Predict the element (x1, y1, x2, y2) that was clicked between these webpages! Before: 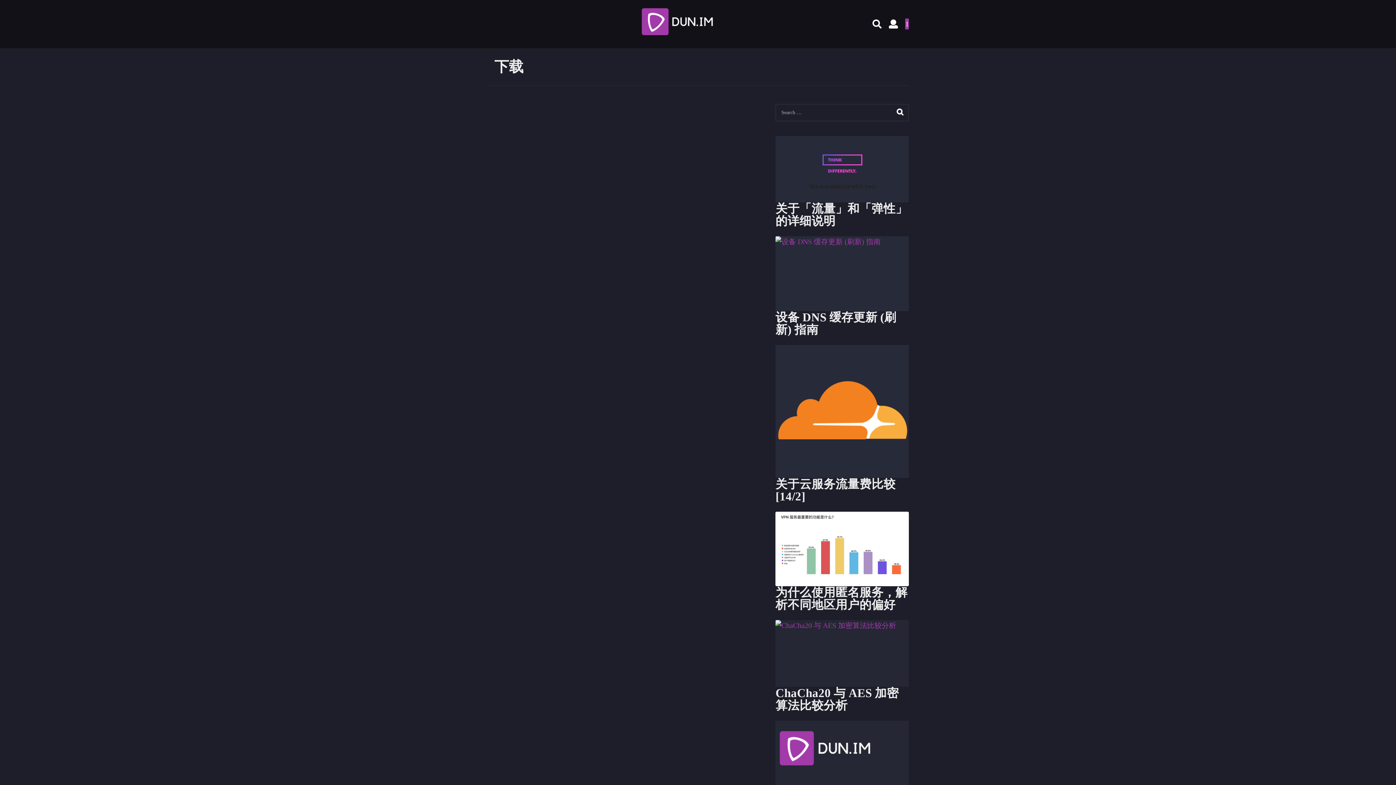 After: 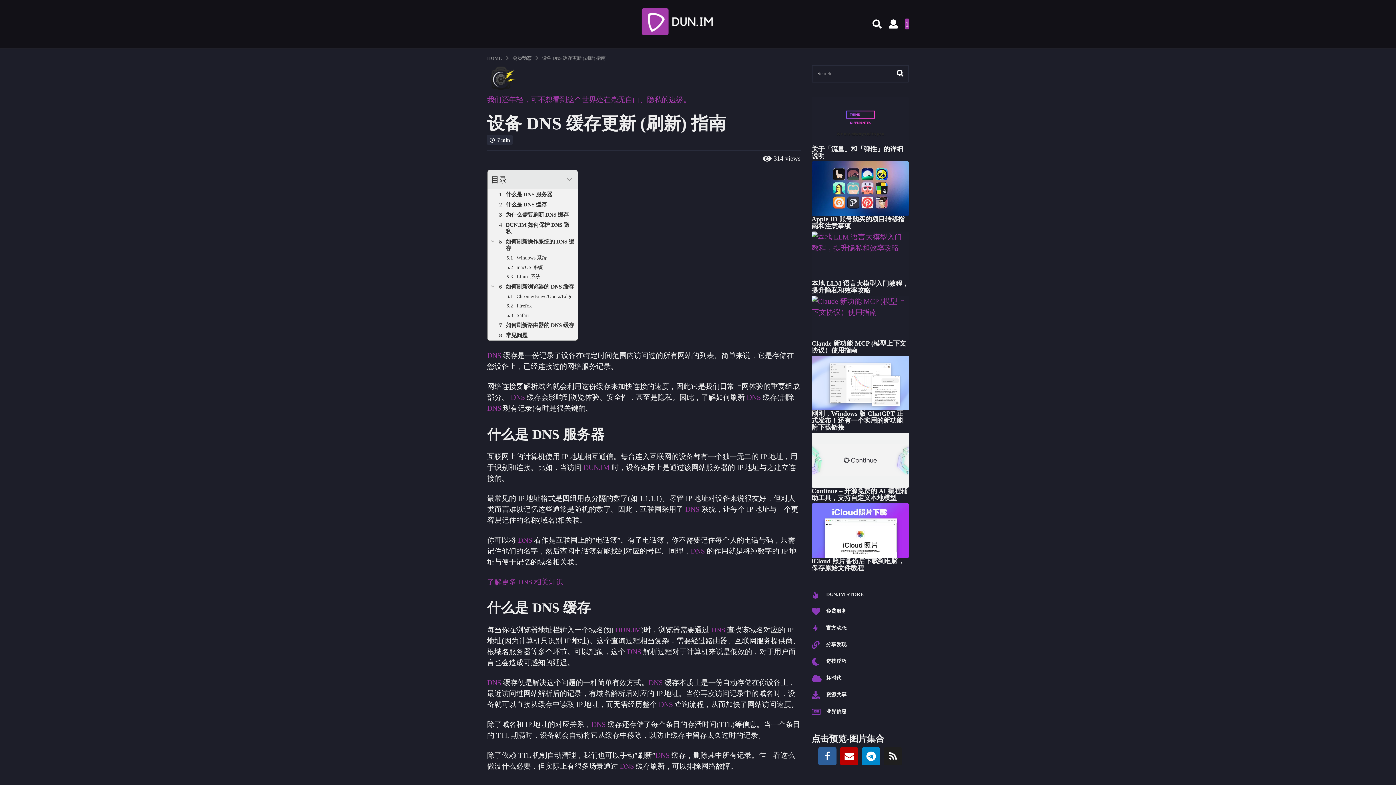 Action: bbox: (775, 236, 909, 311)